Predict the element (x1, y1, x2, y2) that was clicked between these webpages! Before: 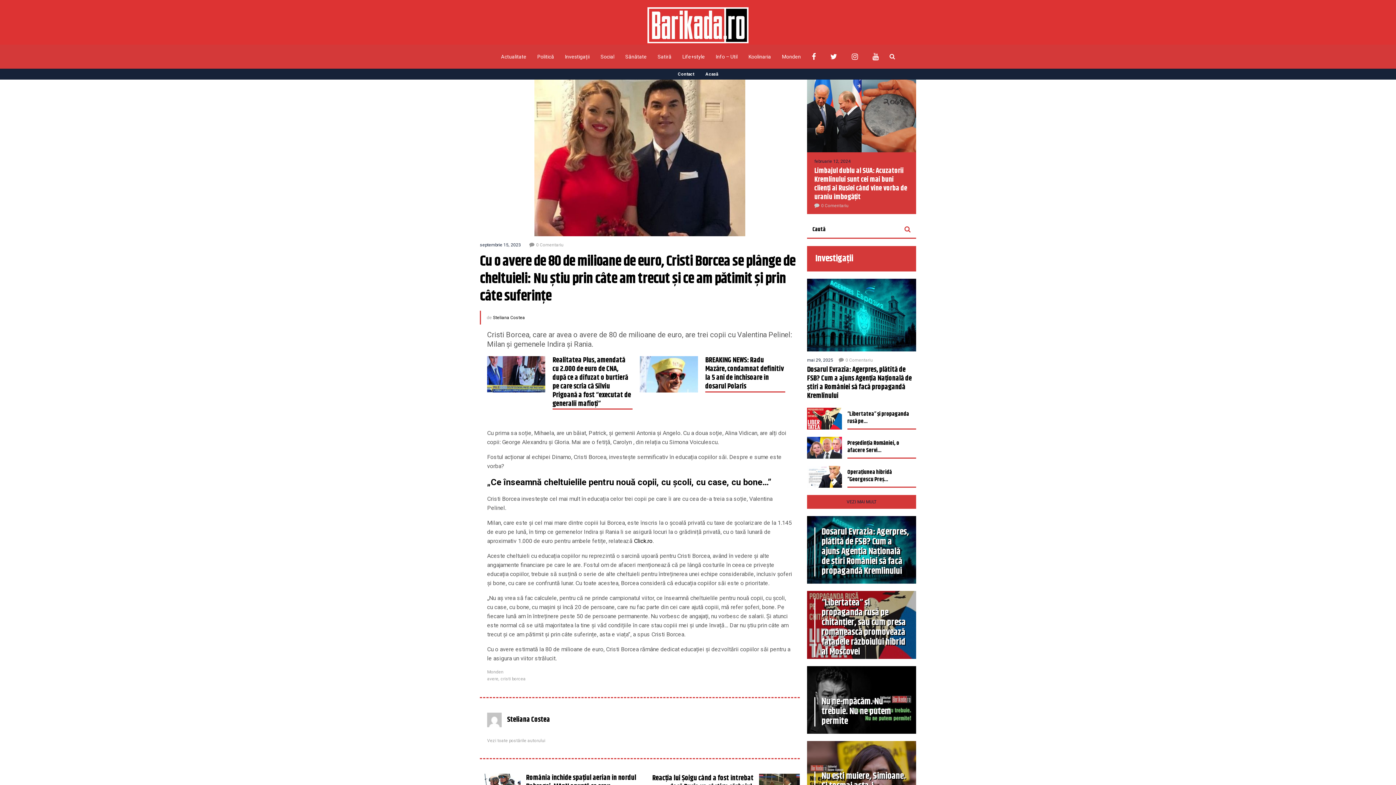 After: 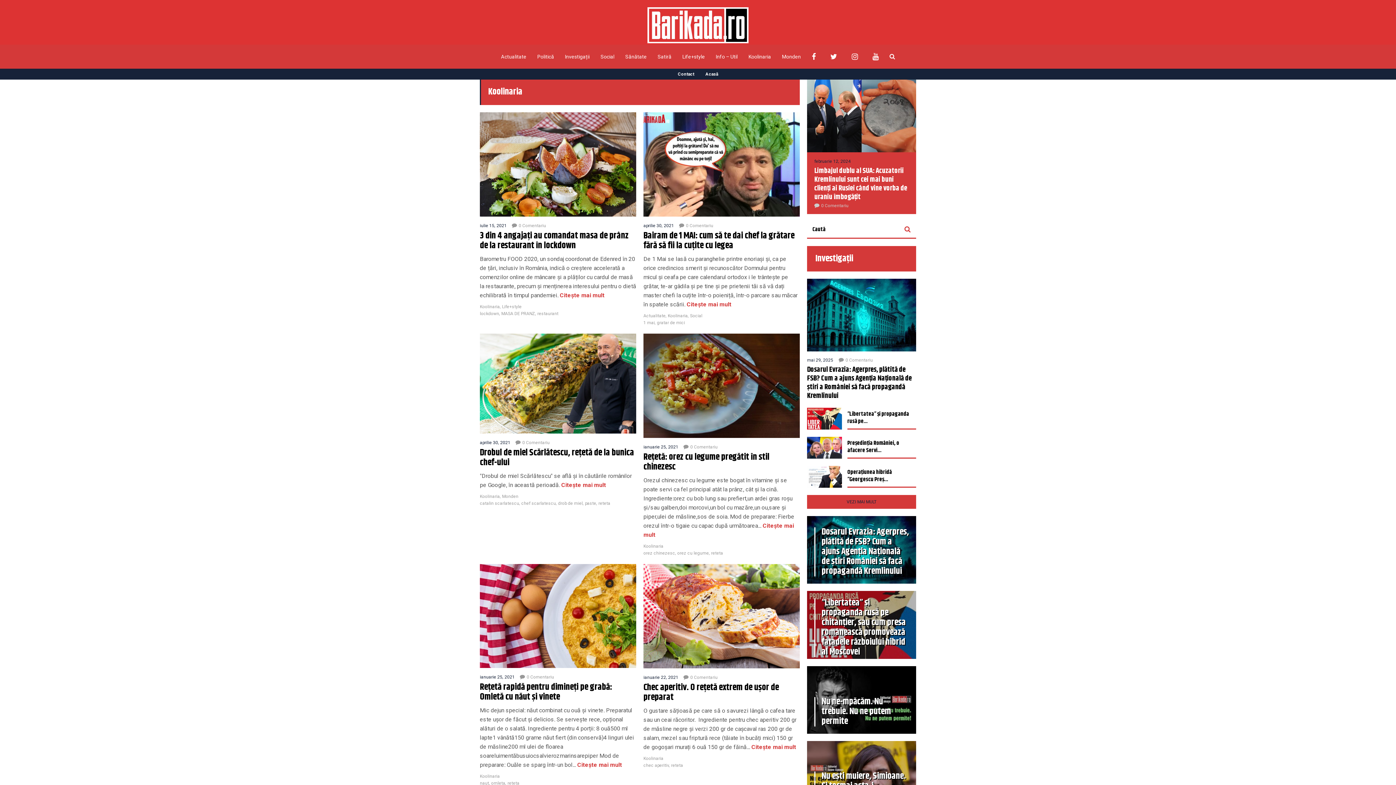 Action: bbox: (748, 17, 771, 95) label: Koolinaria